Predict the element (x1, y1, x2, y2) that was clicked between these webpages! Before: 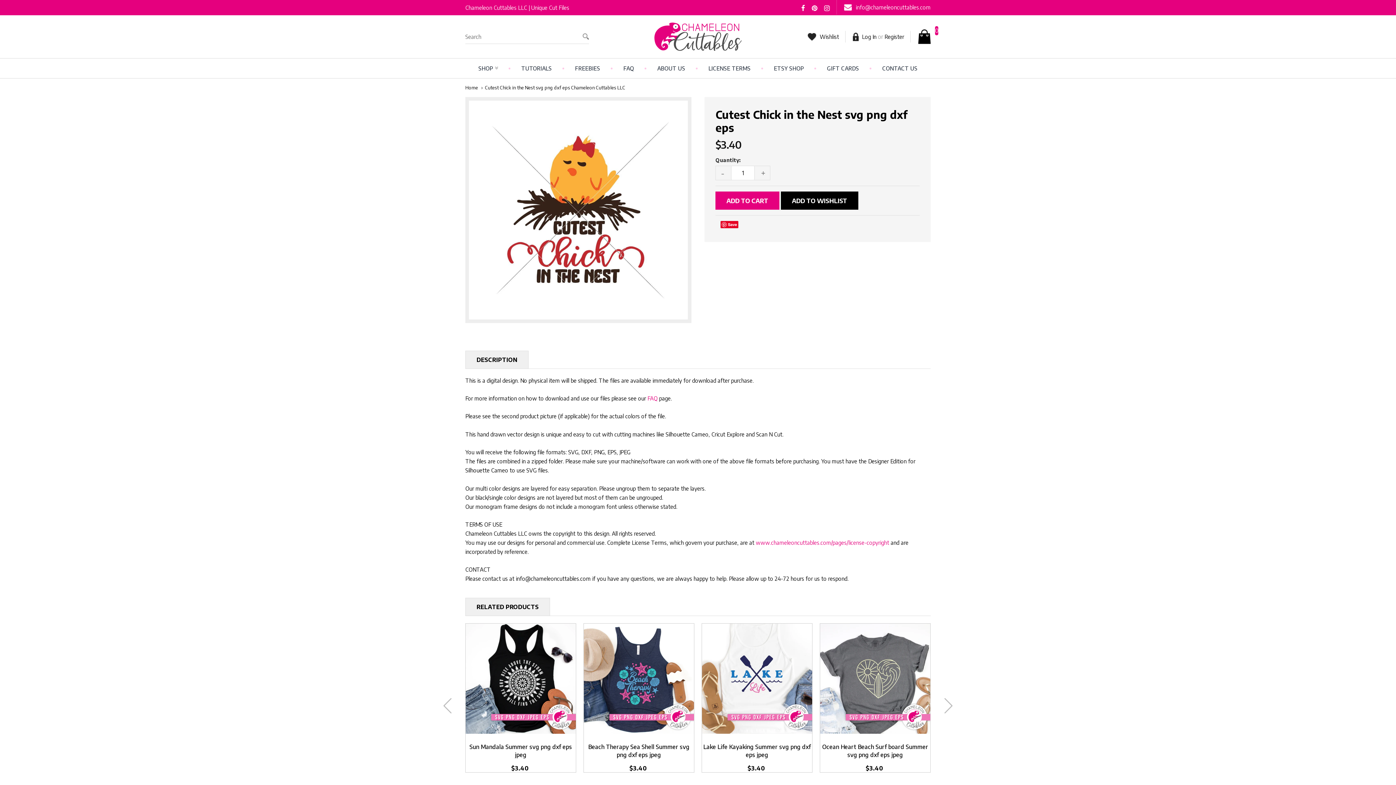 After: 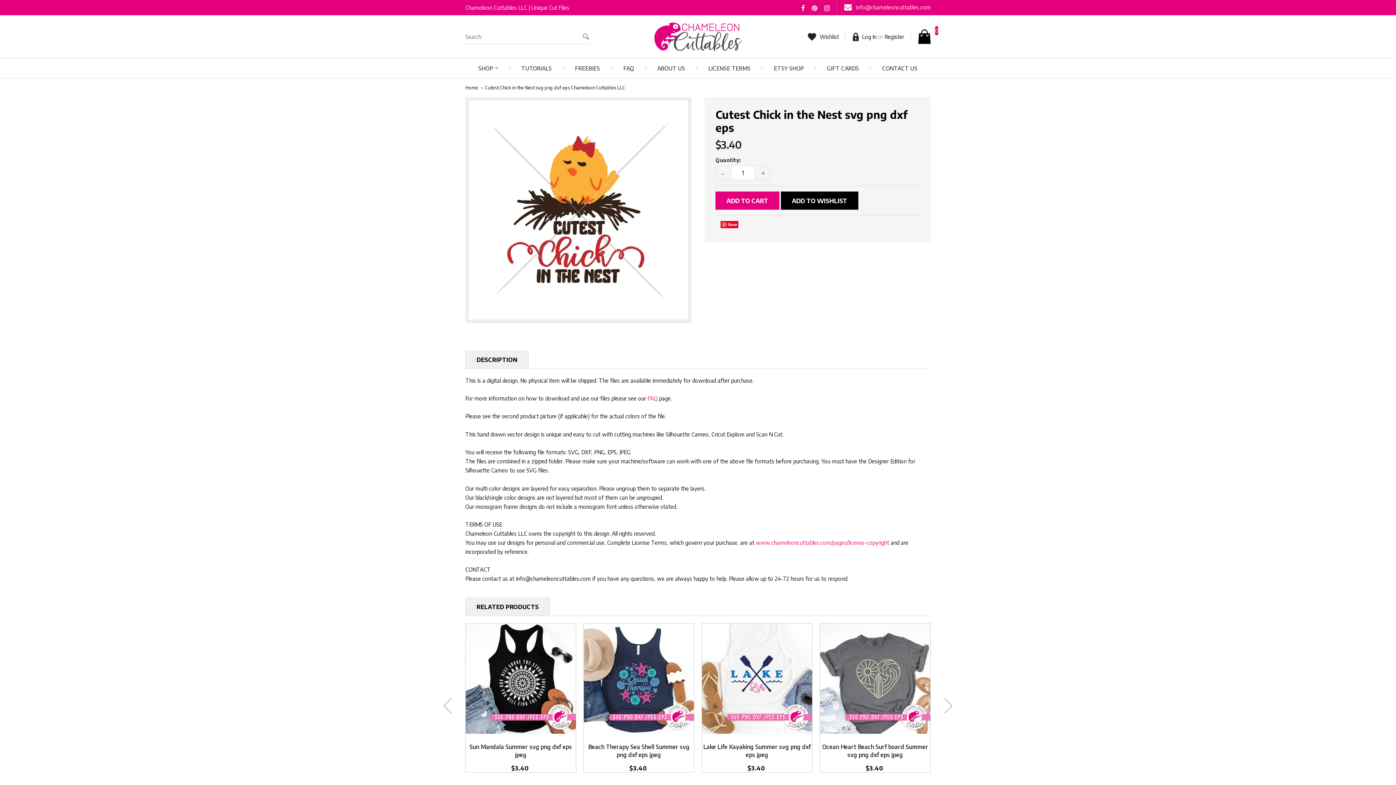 Action: bbox: (481, 84, 625, 90) label: Cutest Chick in the Nest svg png dxf eps Chameleon Cuttables LLC